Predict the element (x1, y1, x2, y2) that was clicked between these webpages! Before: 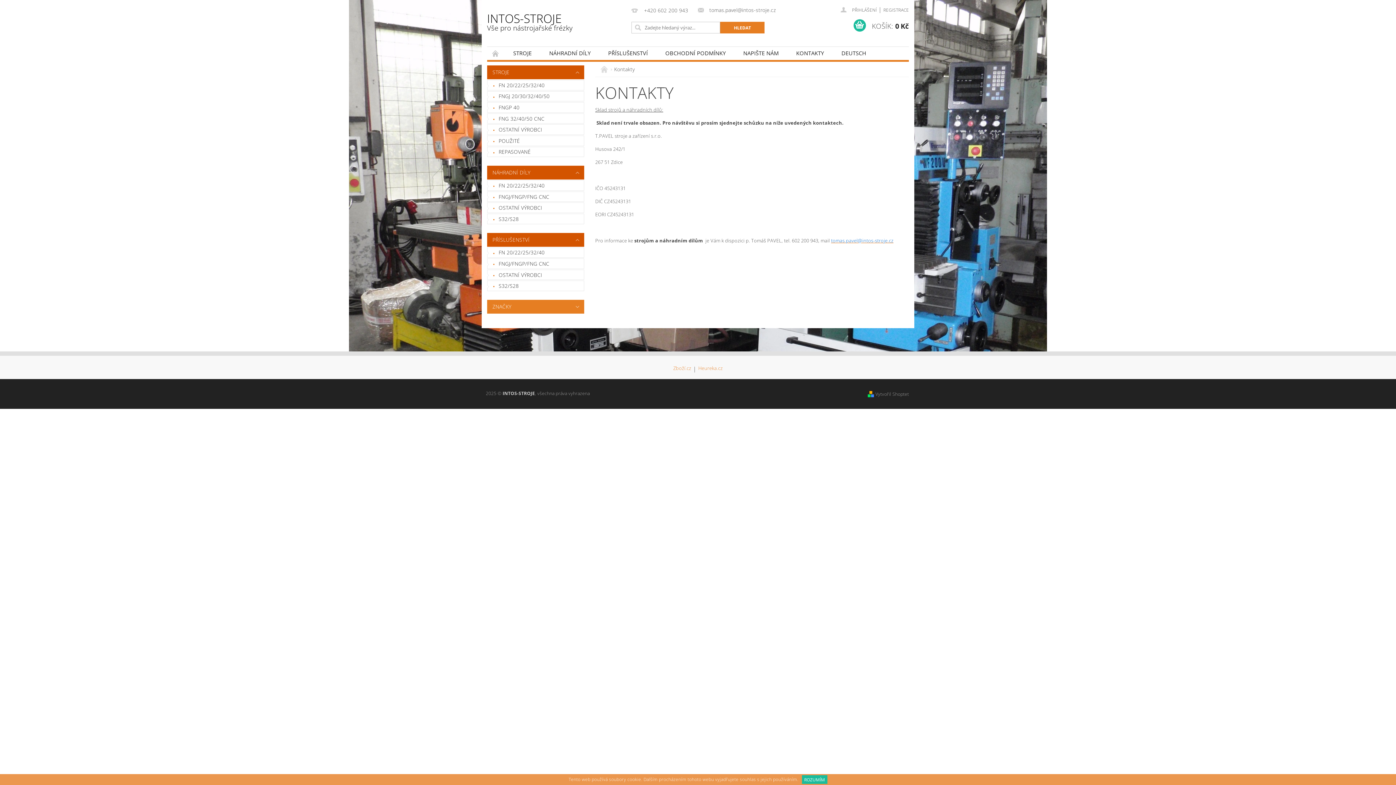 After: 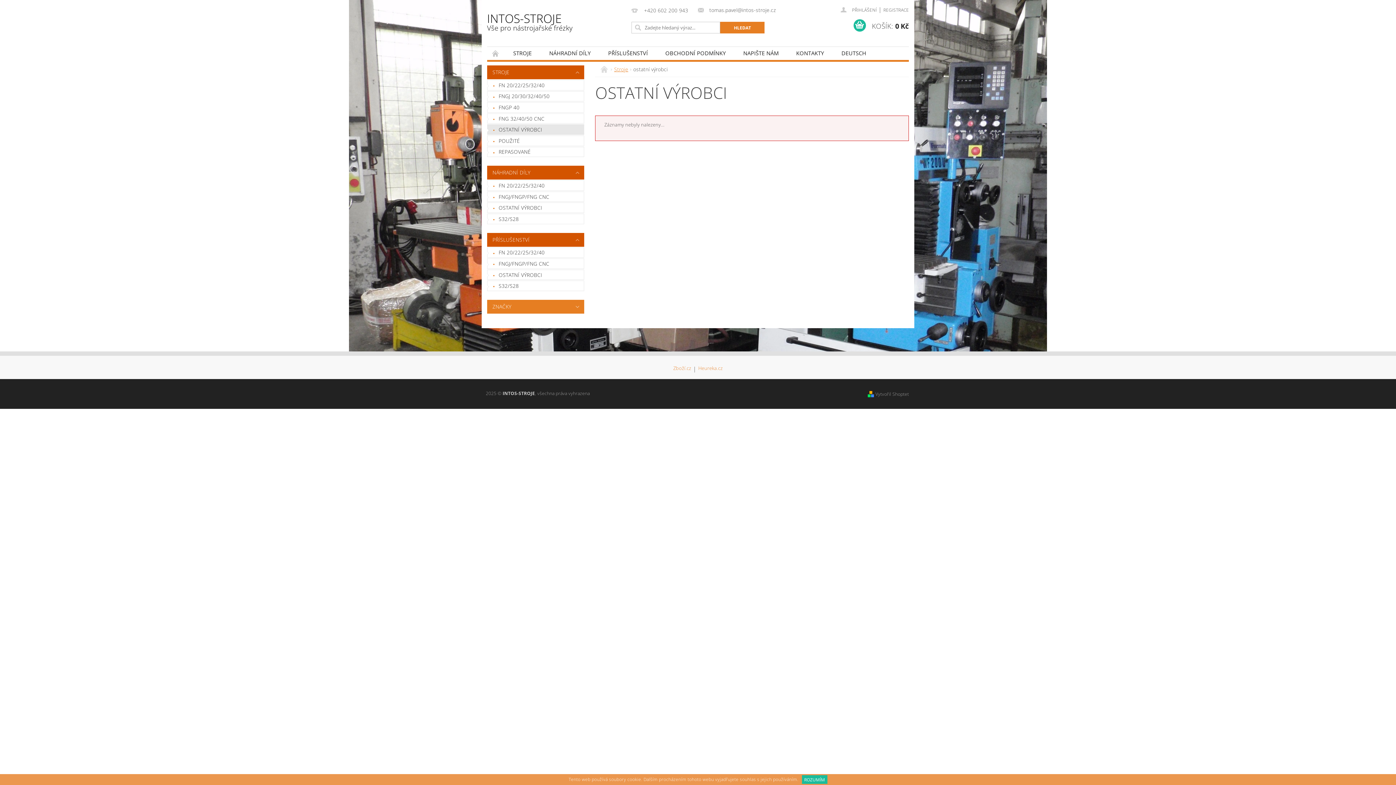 Action: label: OSTATNÍ VÝROBCI bbox: (487, 124, 584, 134)